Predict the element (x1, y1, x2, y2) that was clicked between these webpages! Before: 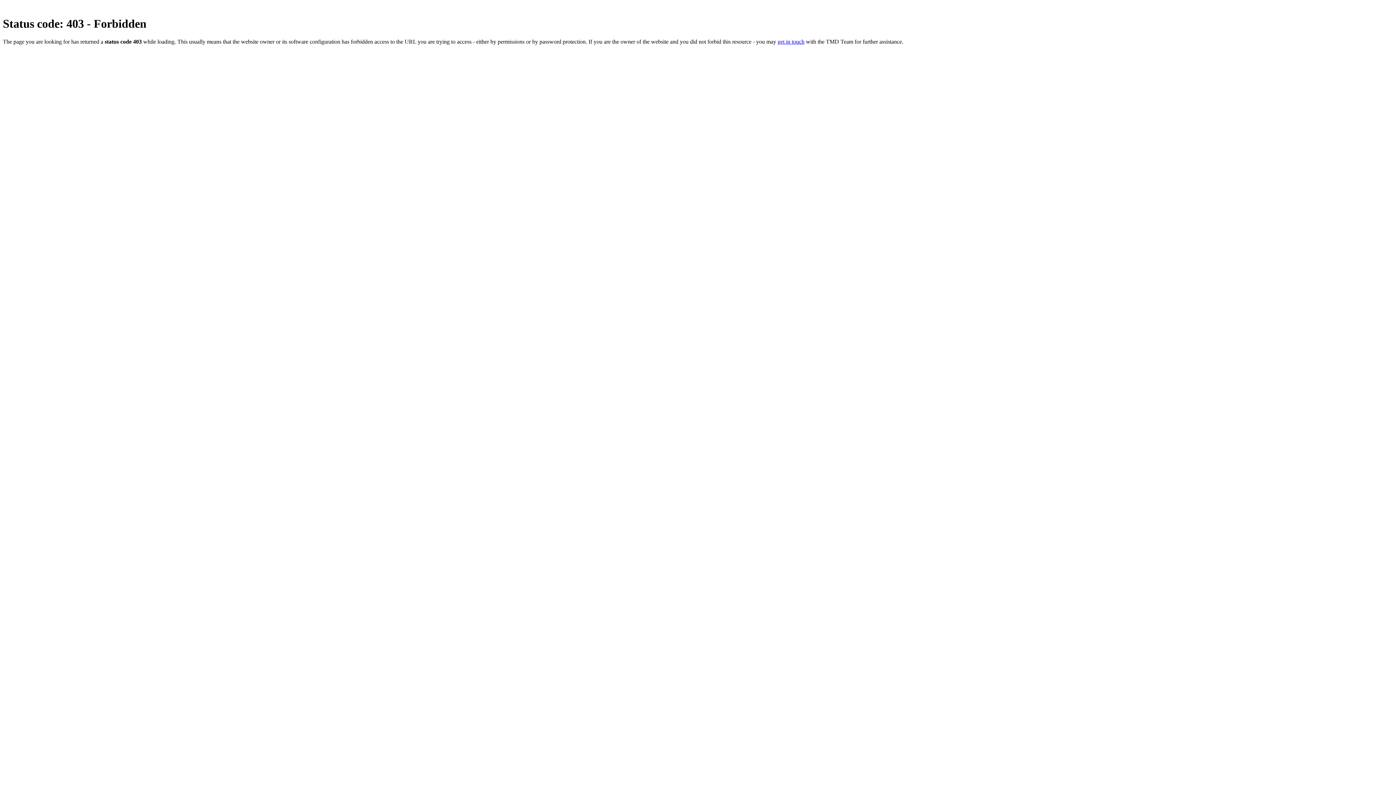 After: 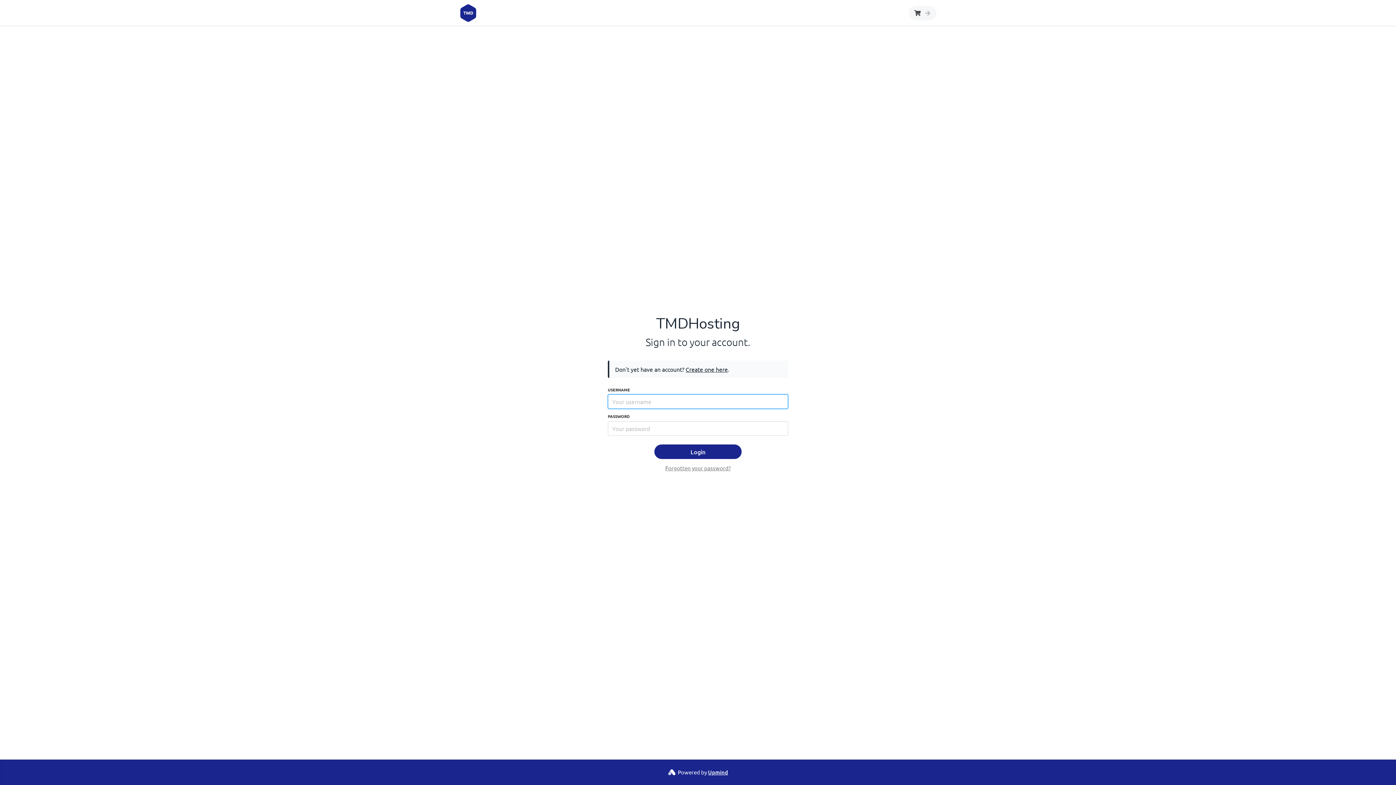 Action: label: get in touch bbox: (777, 38, 804, 44)